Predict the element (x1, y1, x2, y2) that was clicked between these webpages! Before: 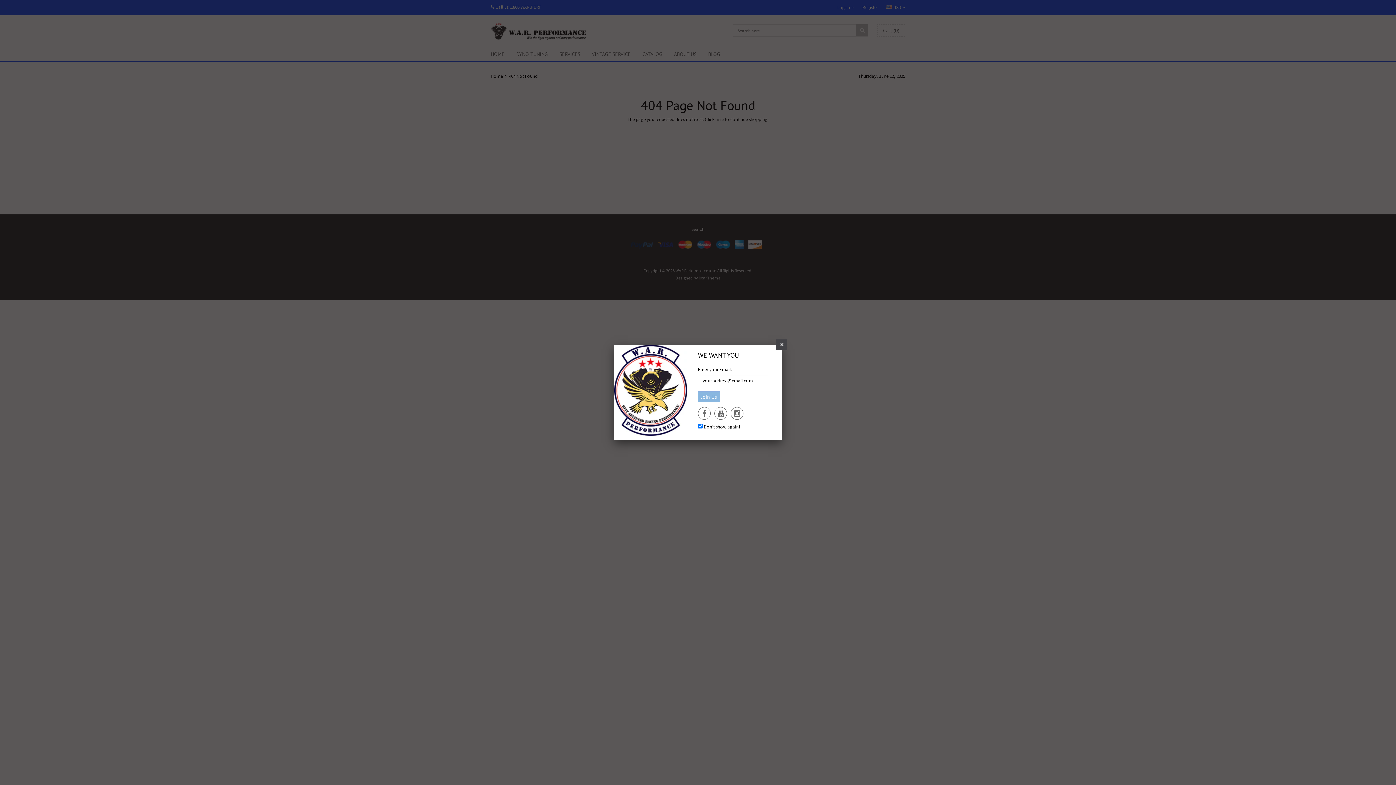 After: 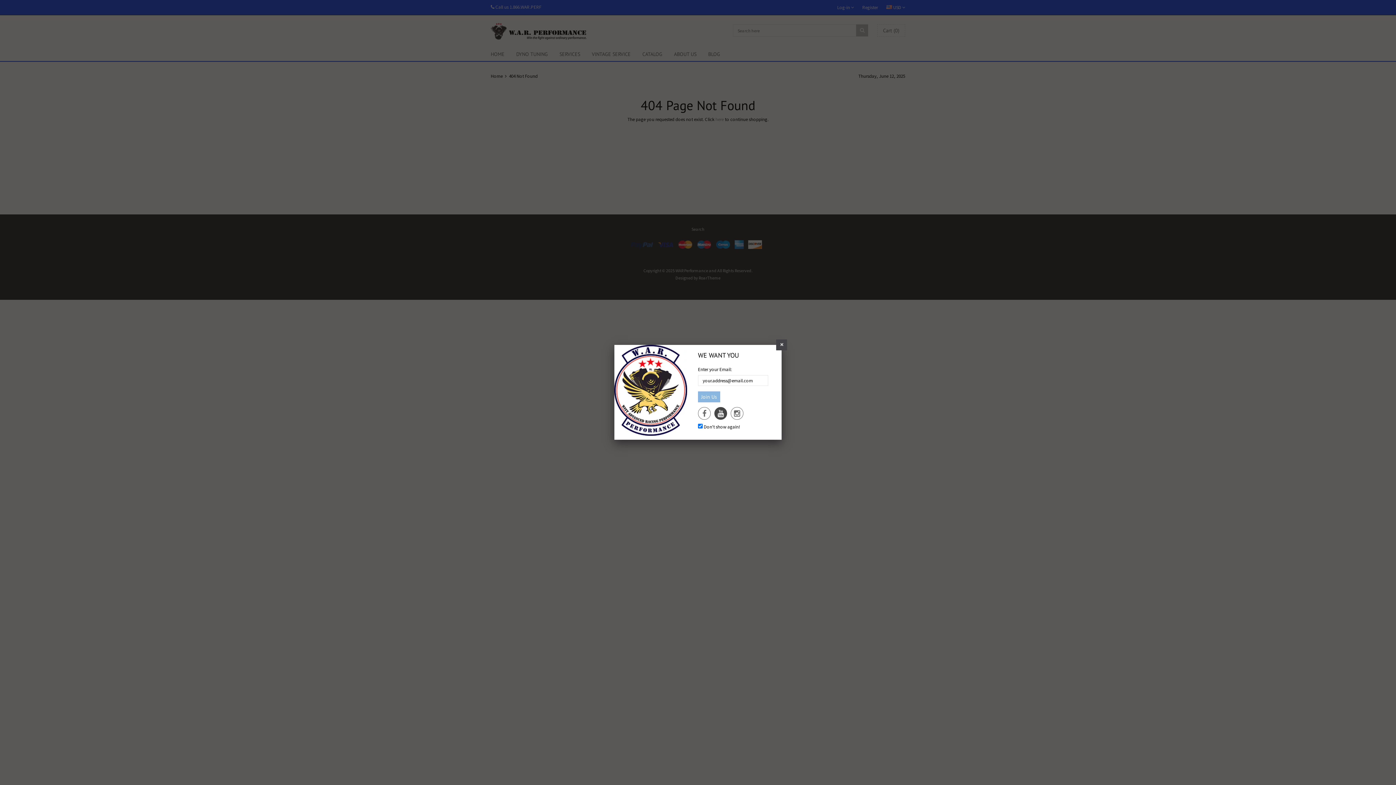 Action: bbox: (714, 407, 727, 420)